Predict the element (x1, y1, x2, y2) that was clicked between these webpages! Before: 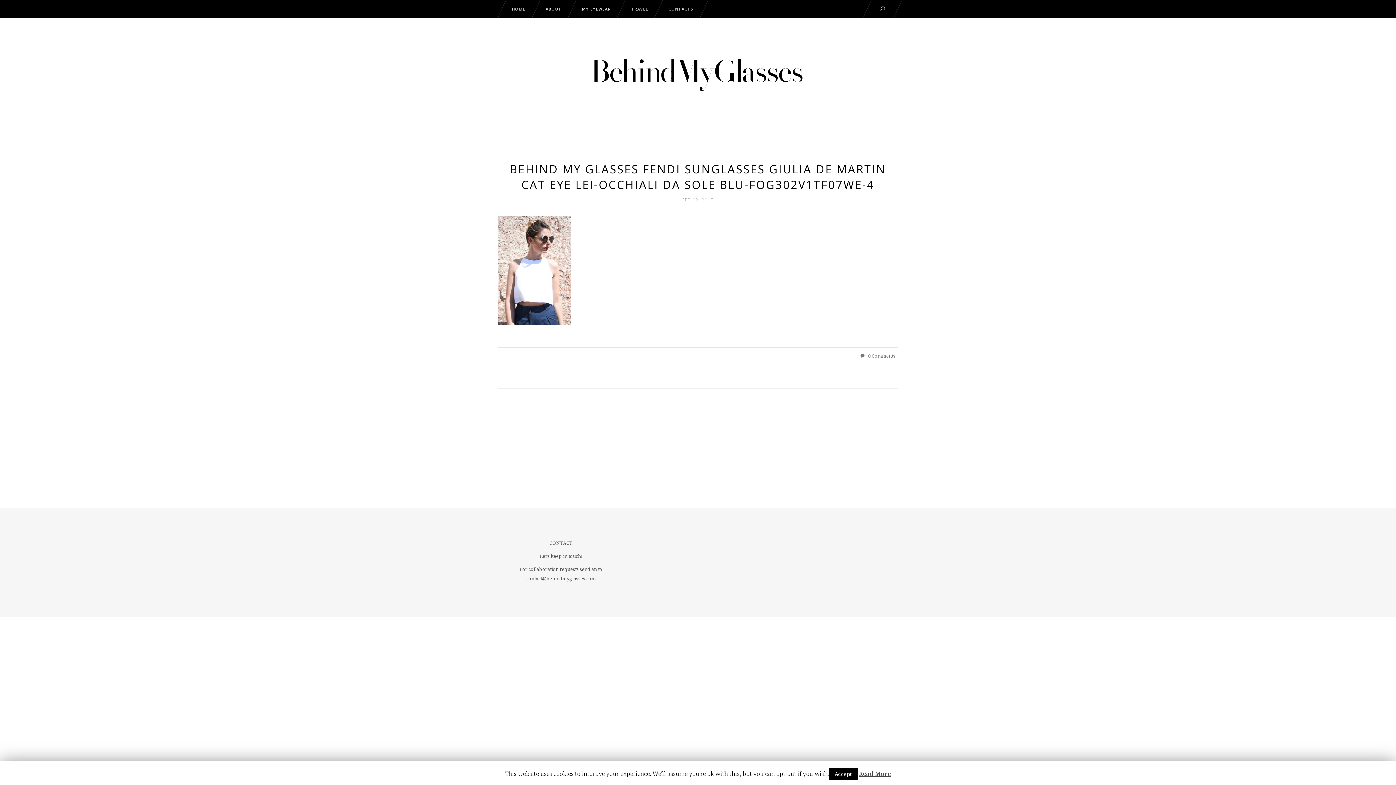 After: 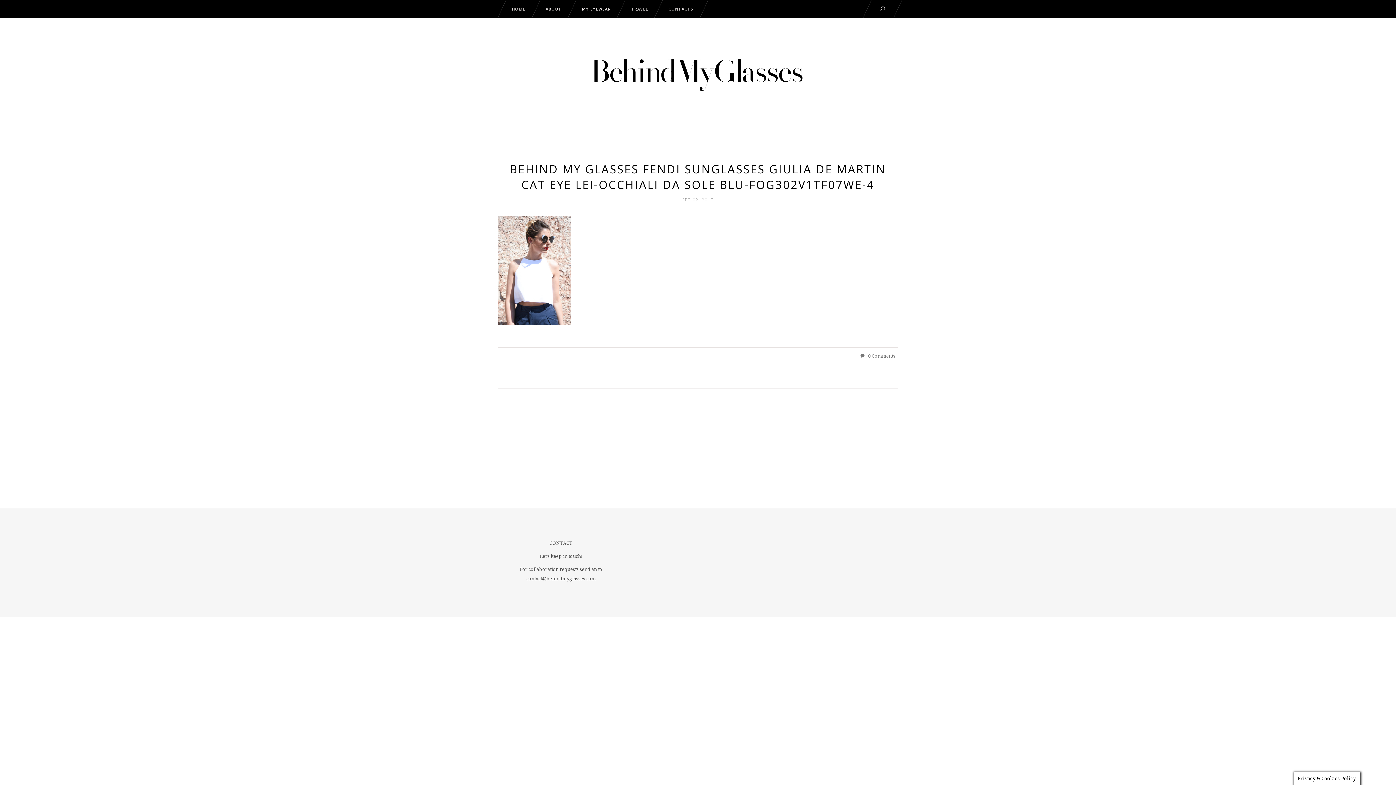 Action: bbox: (828, 768, 857, 780) label: Accept